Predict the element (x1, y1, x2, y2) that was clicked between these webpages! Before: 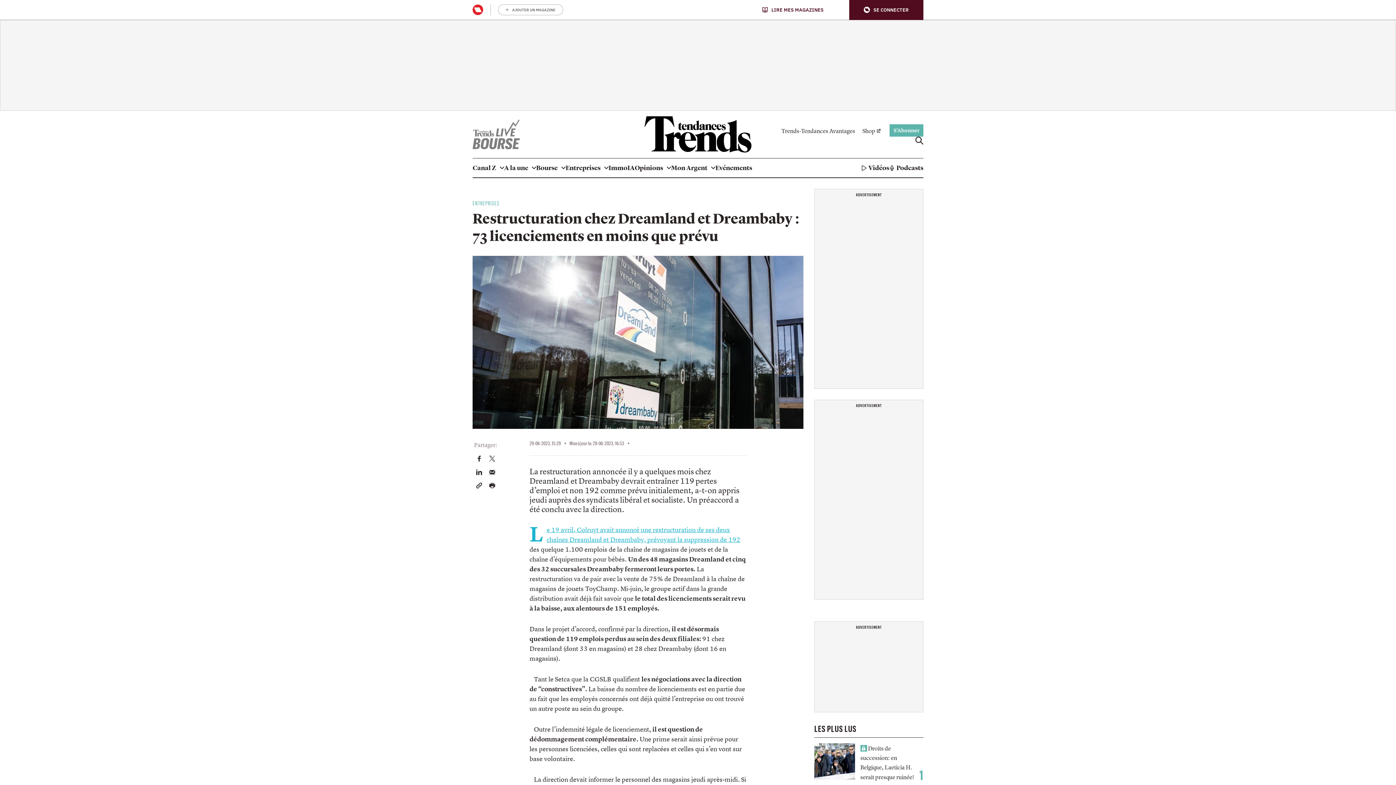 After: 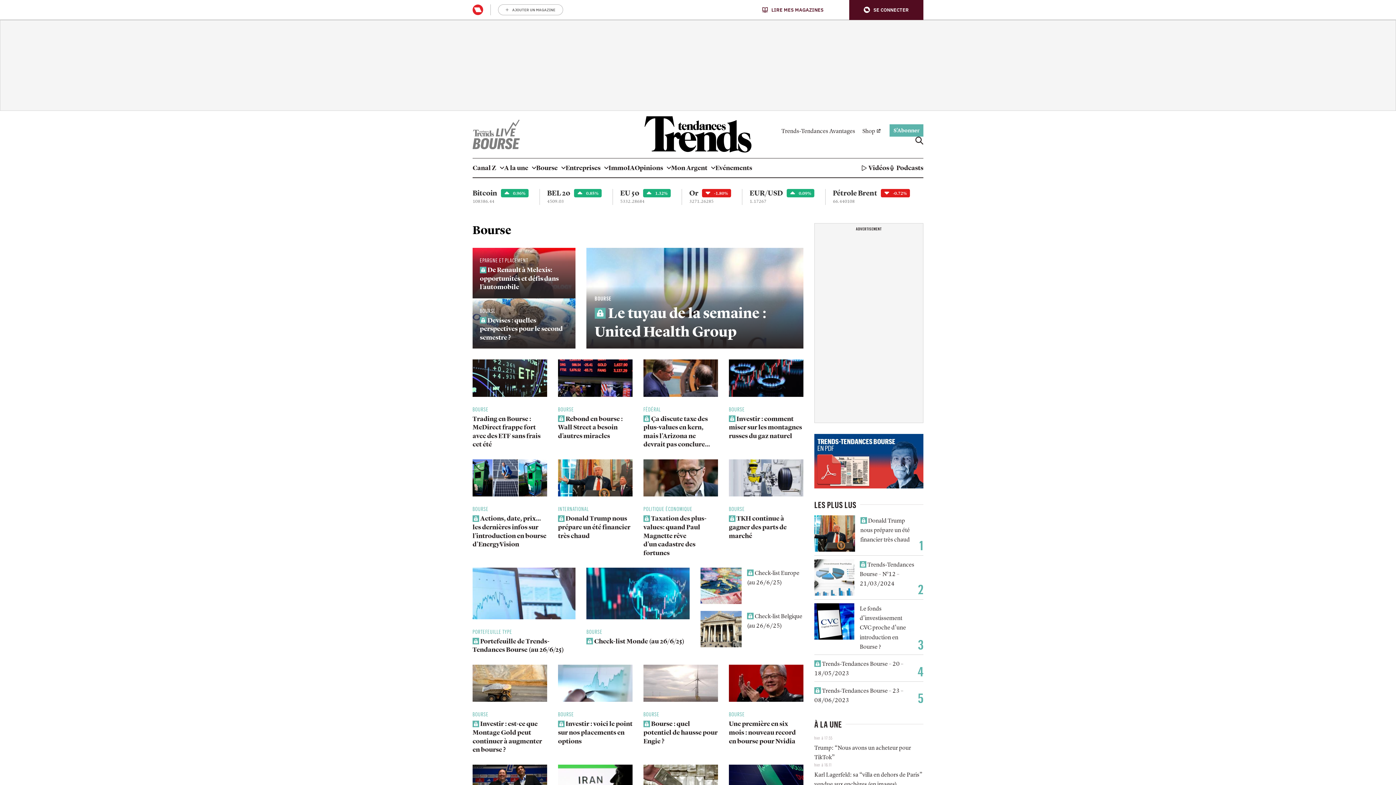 Action: bbox: (536, 158, 565, 177) label: Bourse